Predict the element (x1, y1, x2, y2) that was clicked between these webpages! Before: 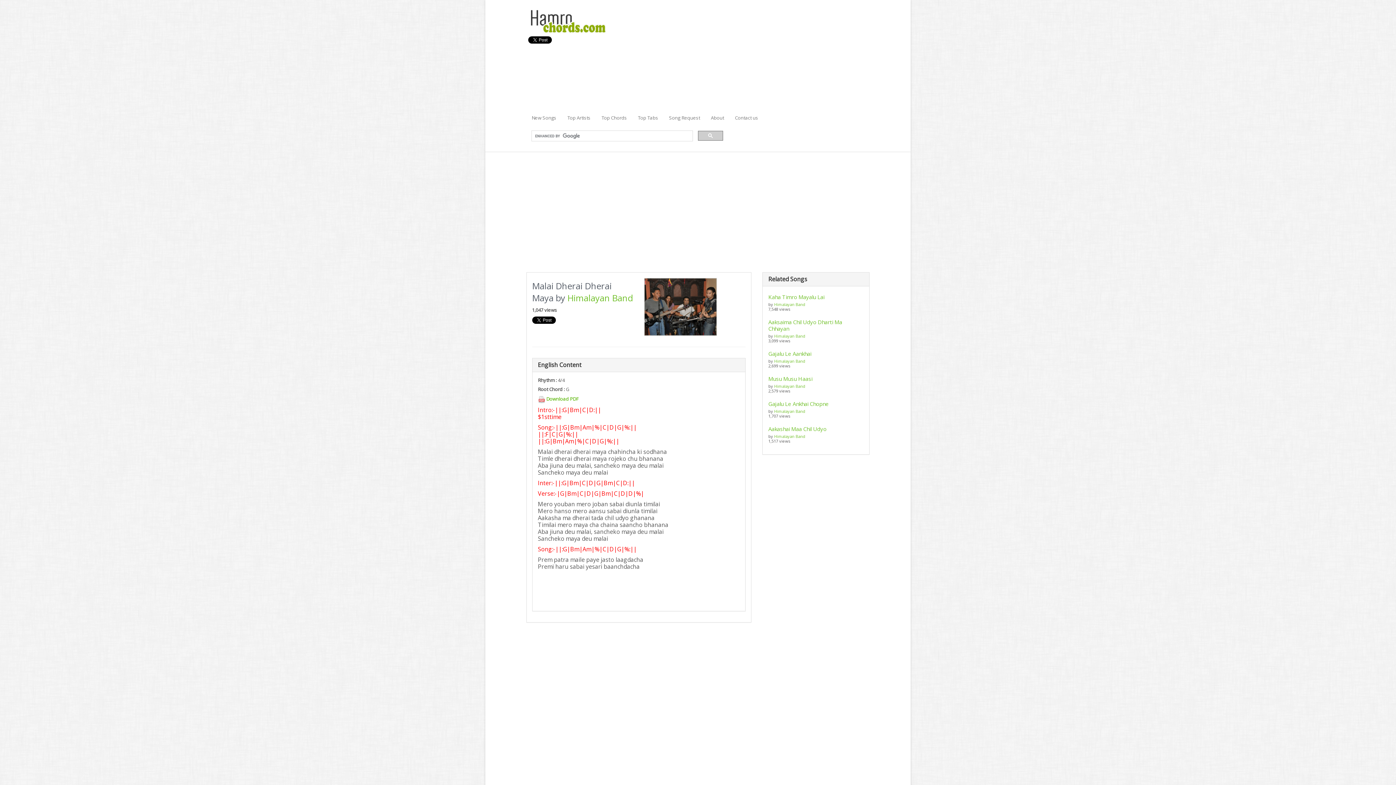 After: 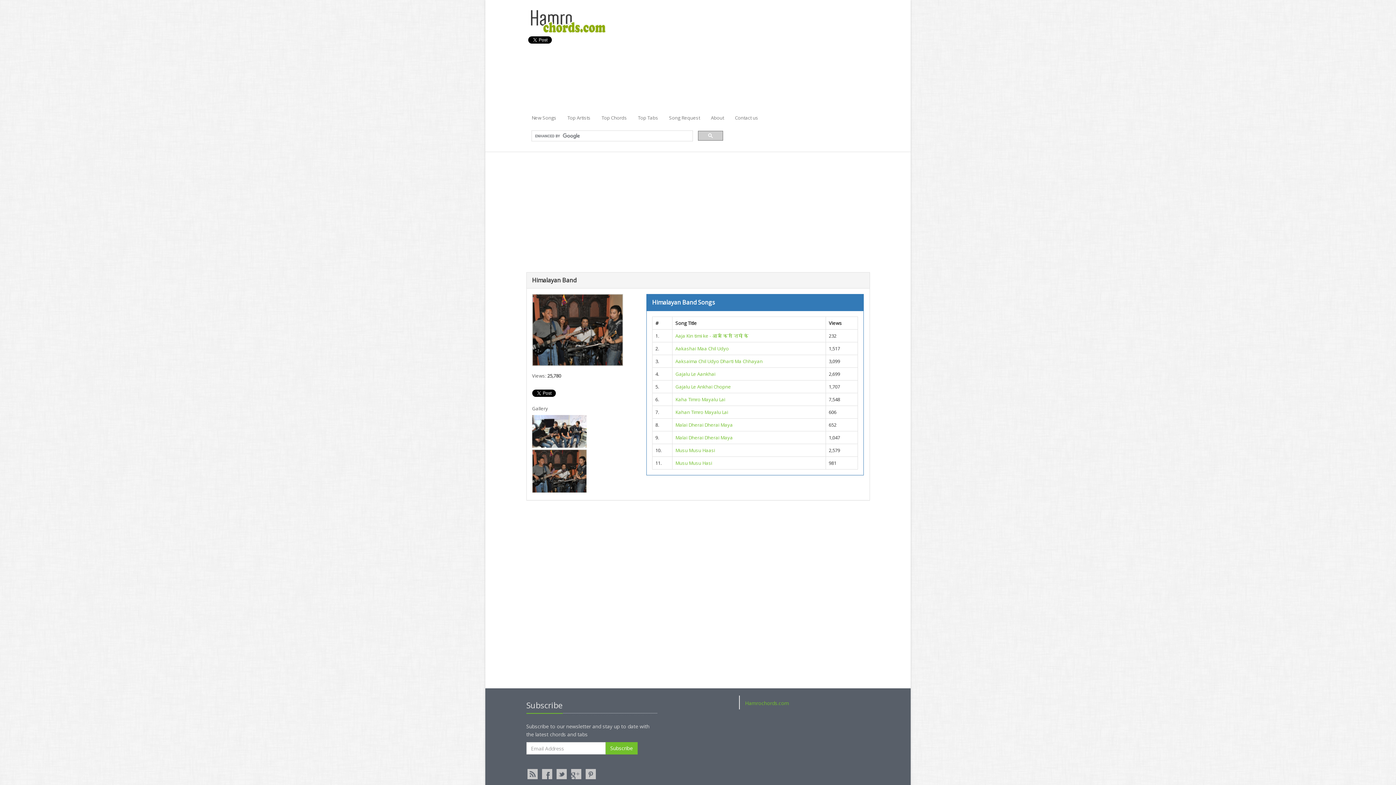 Action: bbox: (774, 408, 805, 414) label: Himalayan Band